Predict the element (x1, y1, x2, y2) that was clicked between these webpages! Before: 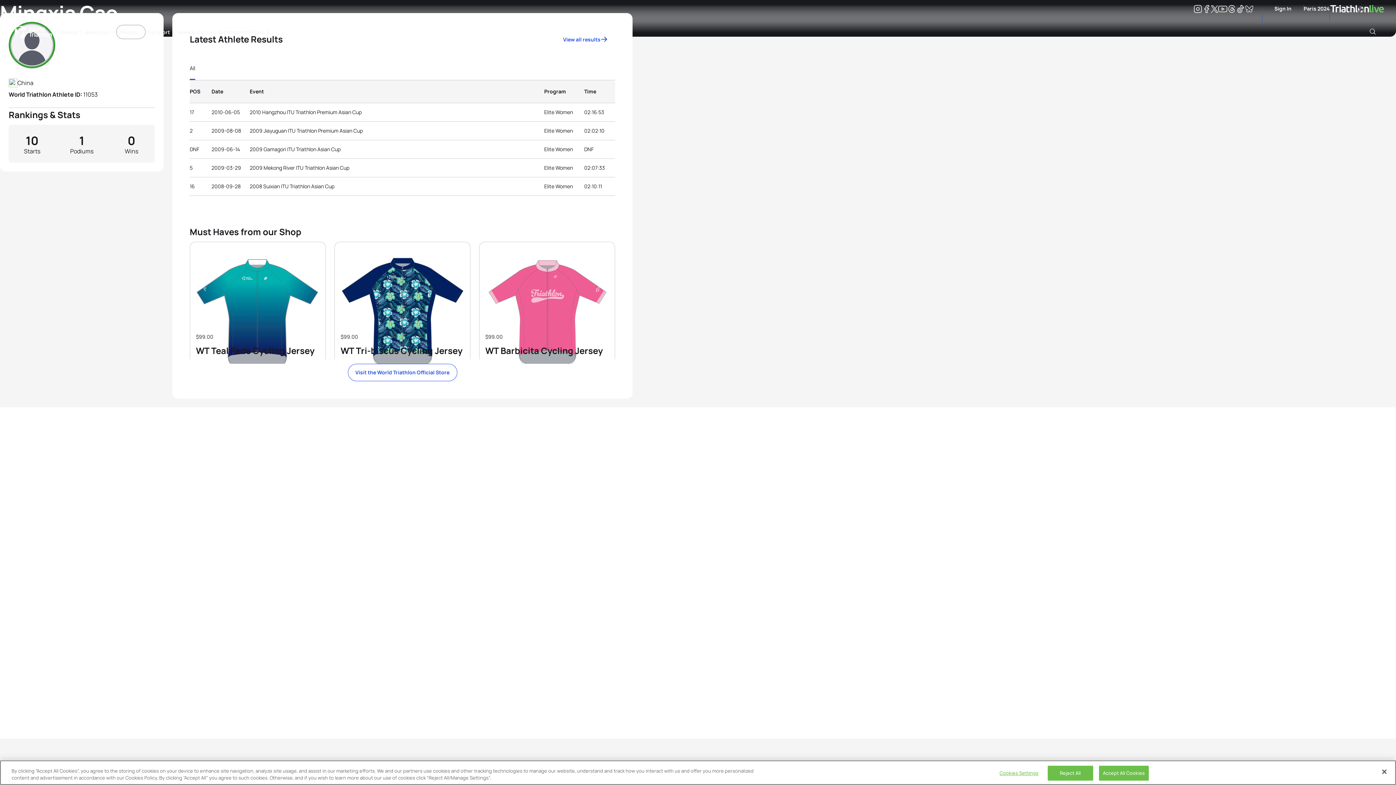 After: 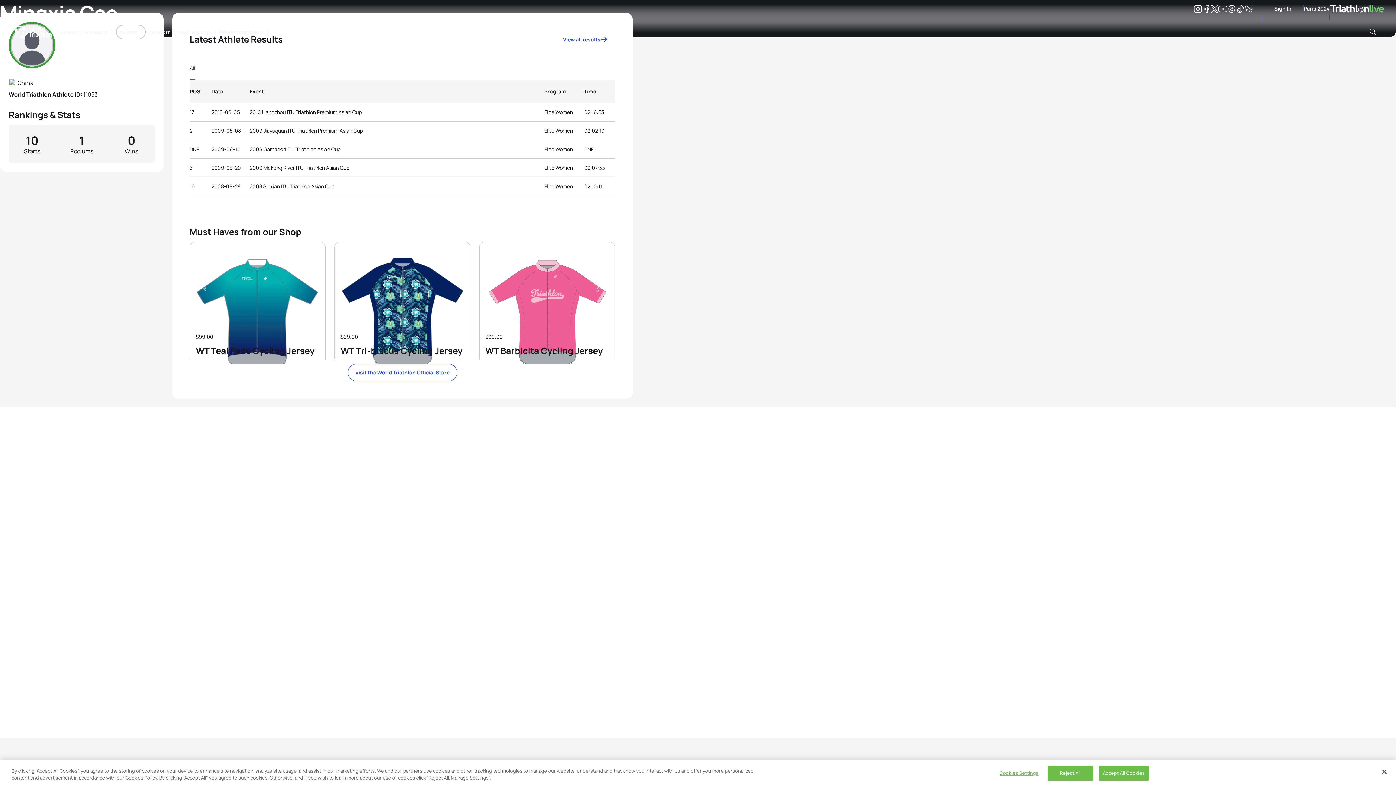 Action: label: Youtube bbox: (1218, 5, 1227, 12)